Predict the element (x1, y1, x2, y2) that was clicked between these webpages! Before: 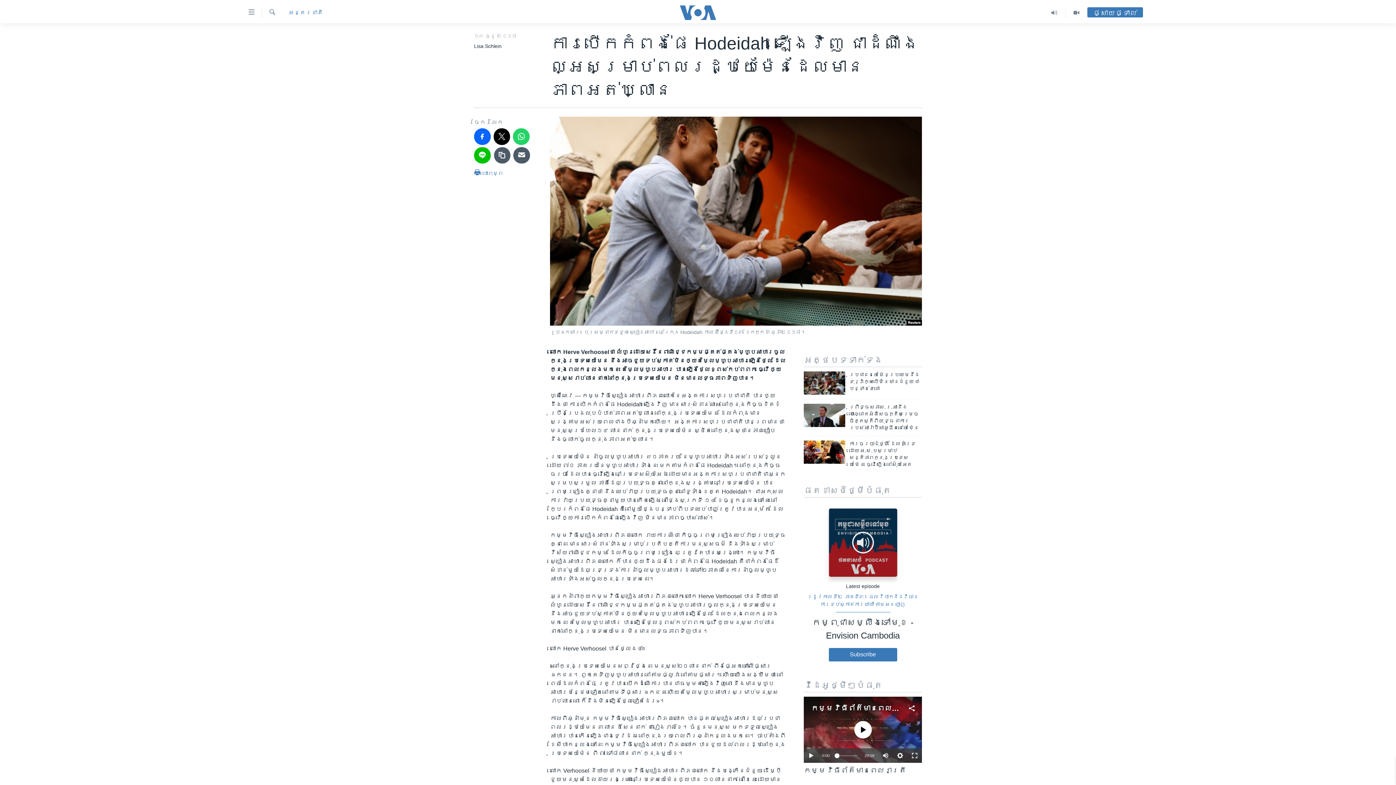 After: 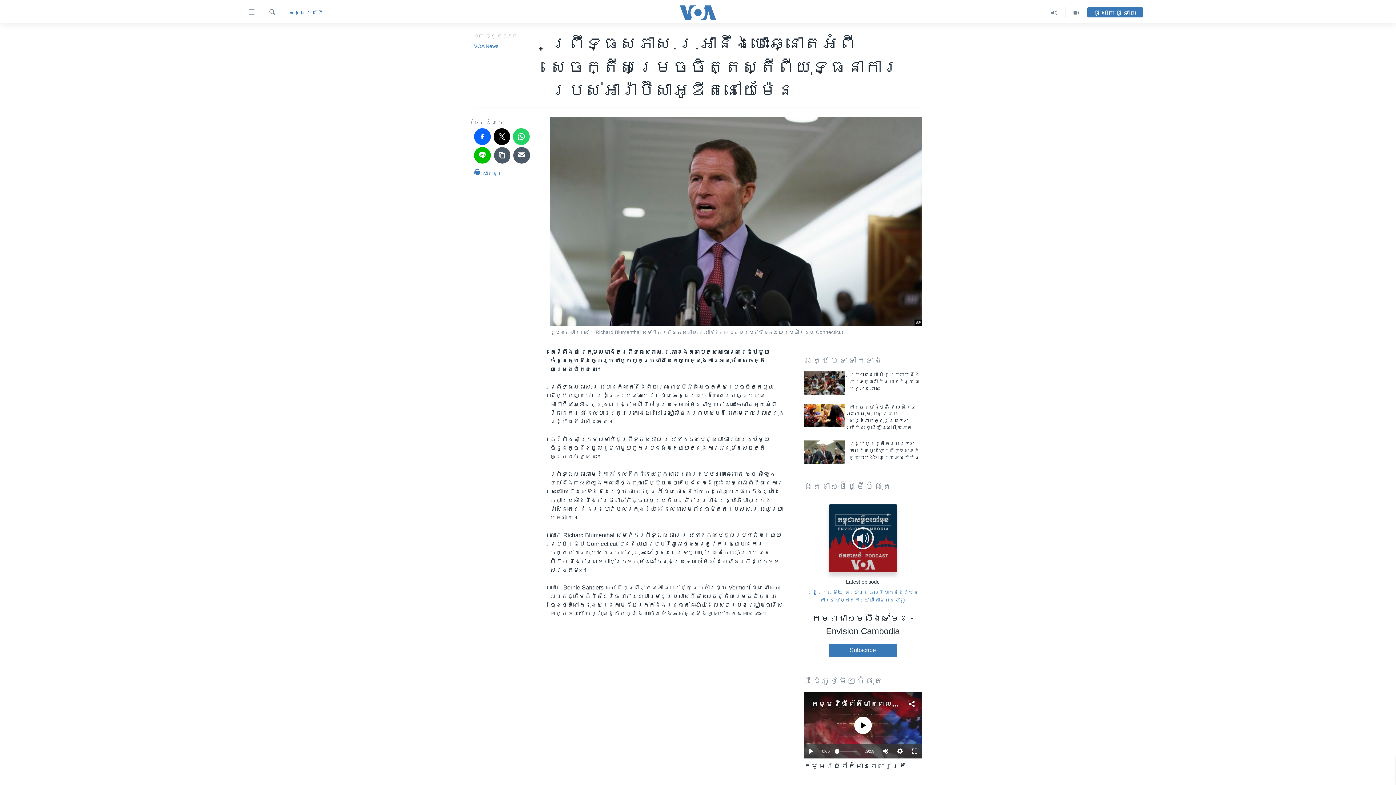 Action: bbox: (849, 404, 922, 436) label: ព្រឹទ្ធសភា​ស.រ.អា​នឹង​បោះឆ្នោត​អំពី​សេចក្តី​សម្រេច​ចិត្ត​​ស្តី​ពី​យុទ្ធនាការ​​របស់​​អារ៉ាប៊ីសាអូឌីត​នៅ​យេម៉ែន